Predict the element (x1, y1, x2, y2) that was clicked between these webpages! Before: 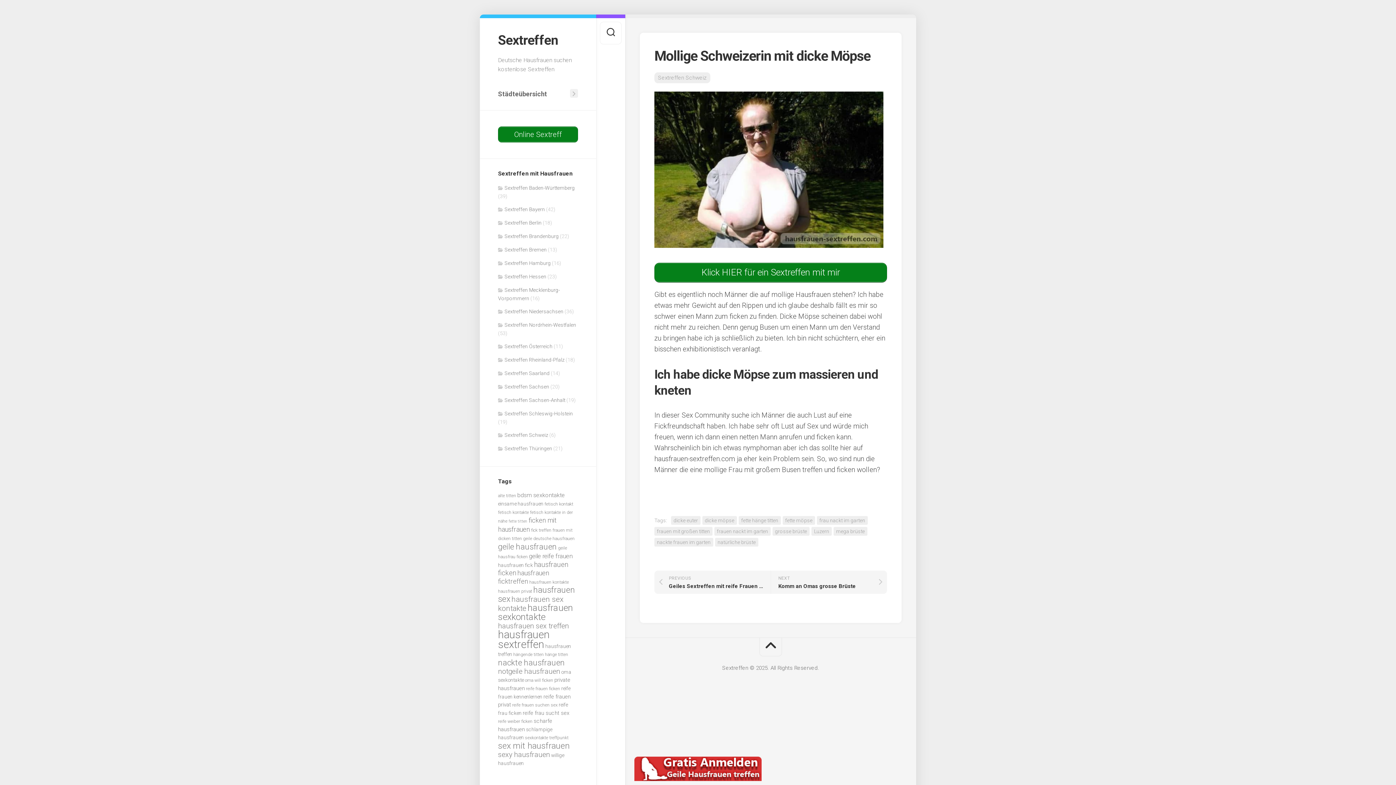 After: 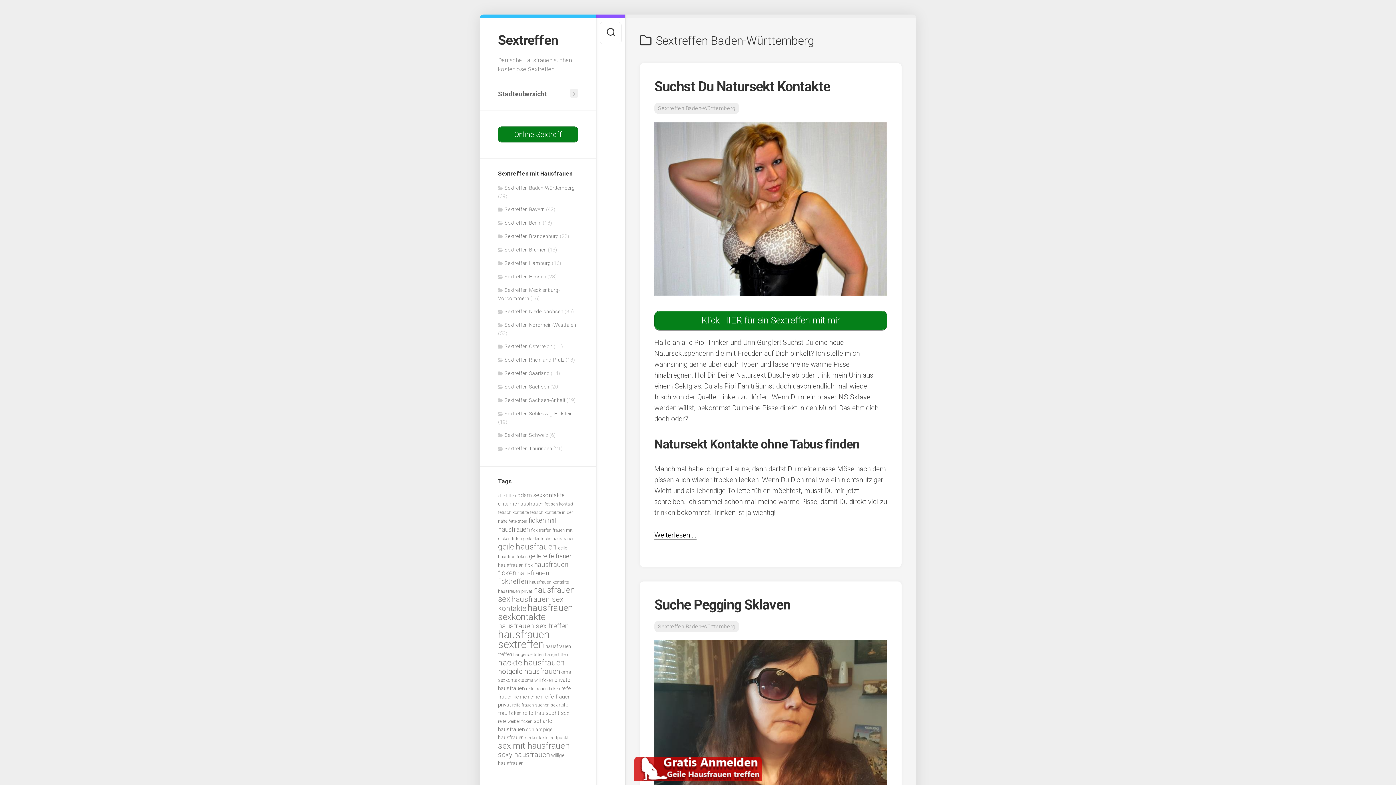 Action: bbox: (498, 185, 574, 190) label: Sextreffen Baden-Württemberg